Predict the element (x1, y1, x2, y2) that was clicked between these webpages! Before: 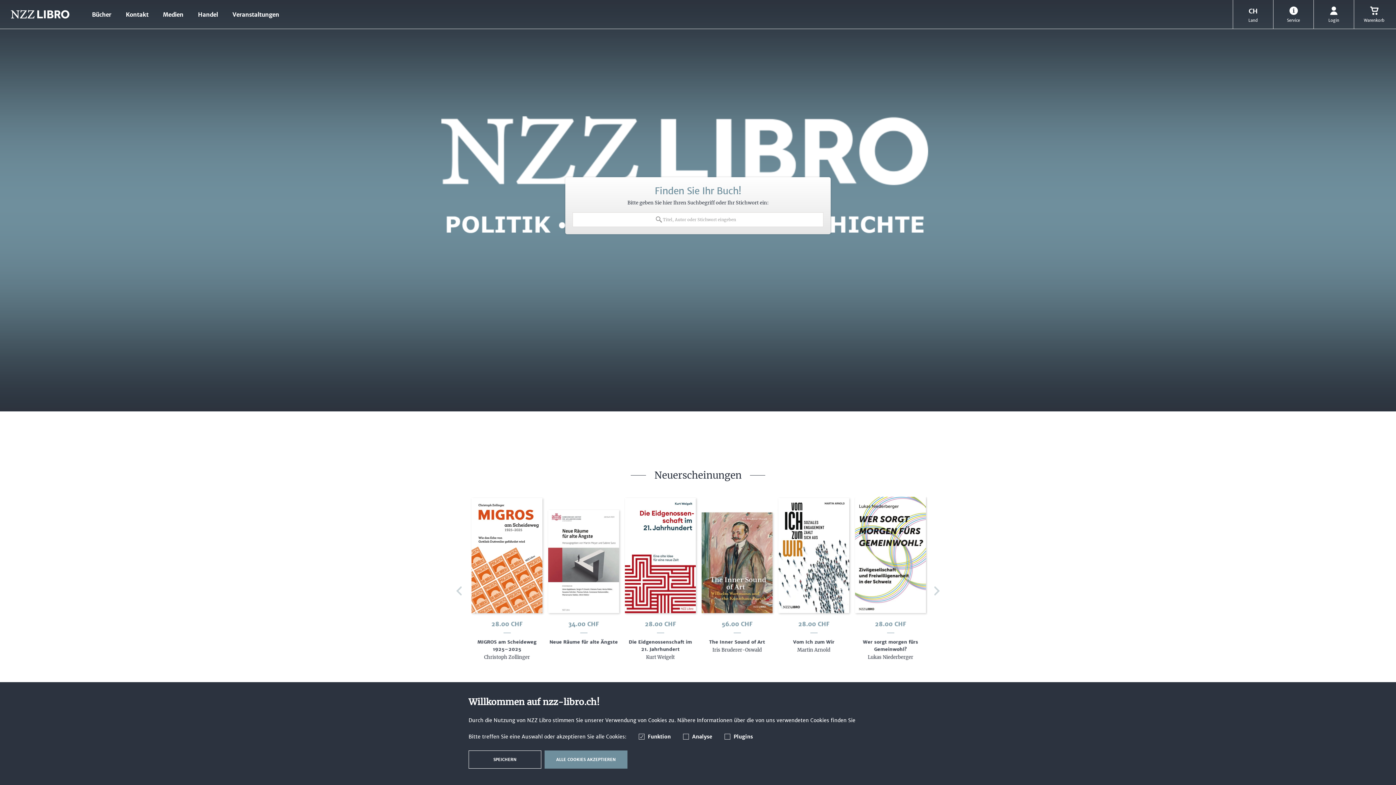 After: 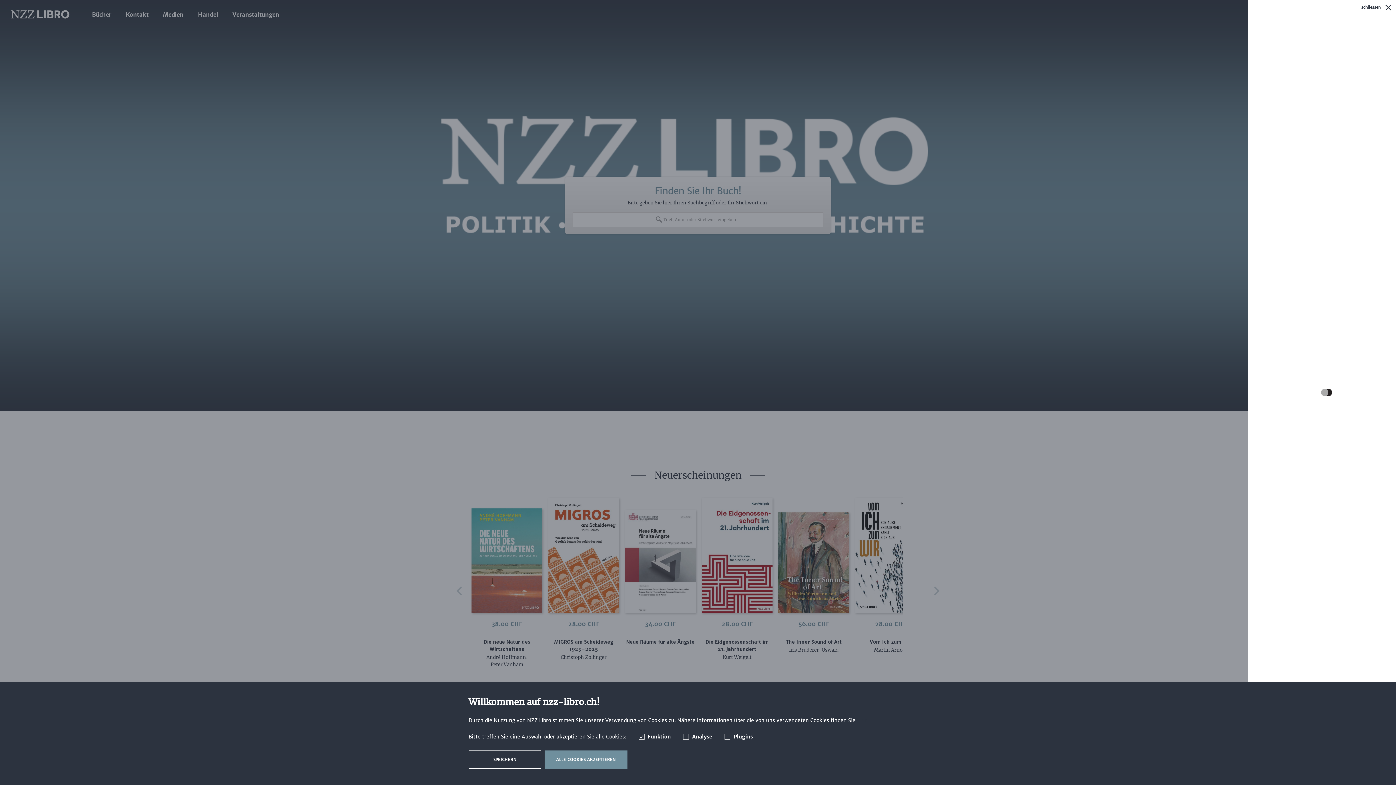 Action: label: Warenkorb bbox: (1354, 0, 1394, 29)